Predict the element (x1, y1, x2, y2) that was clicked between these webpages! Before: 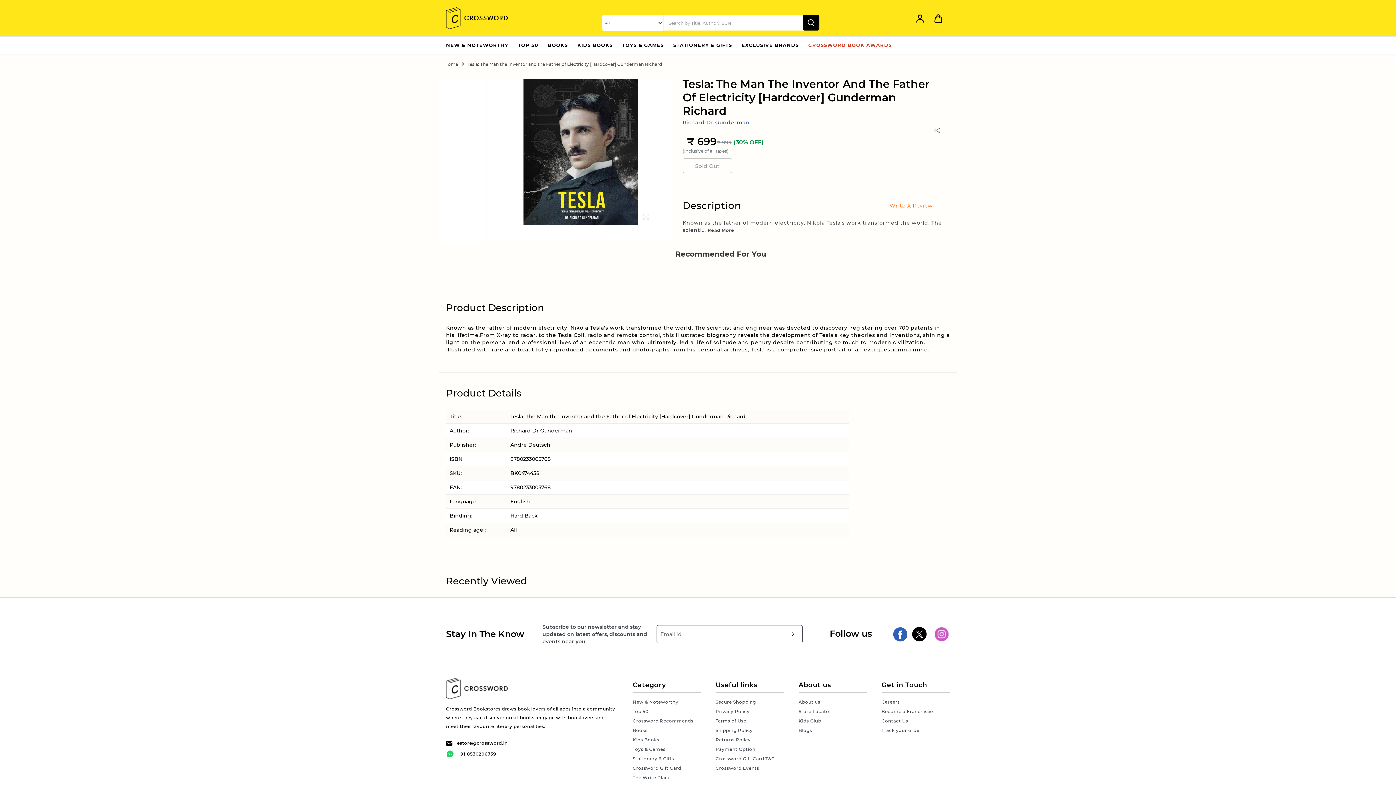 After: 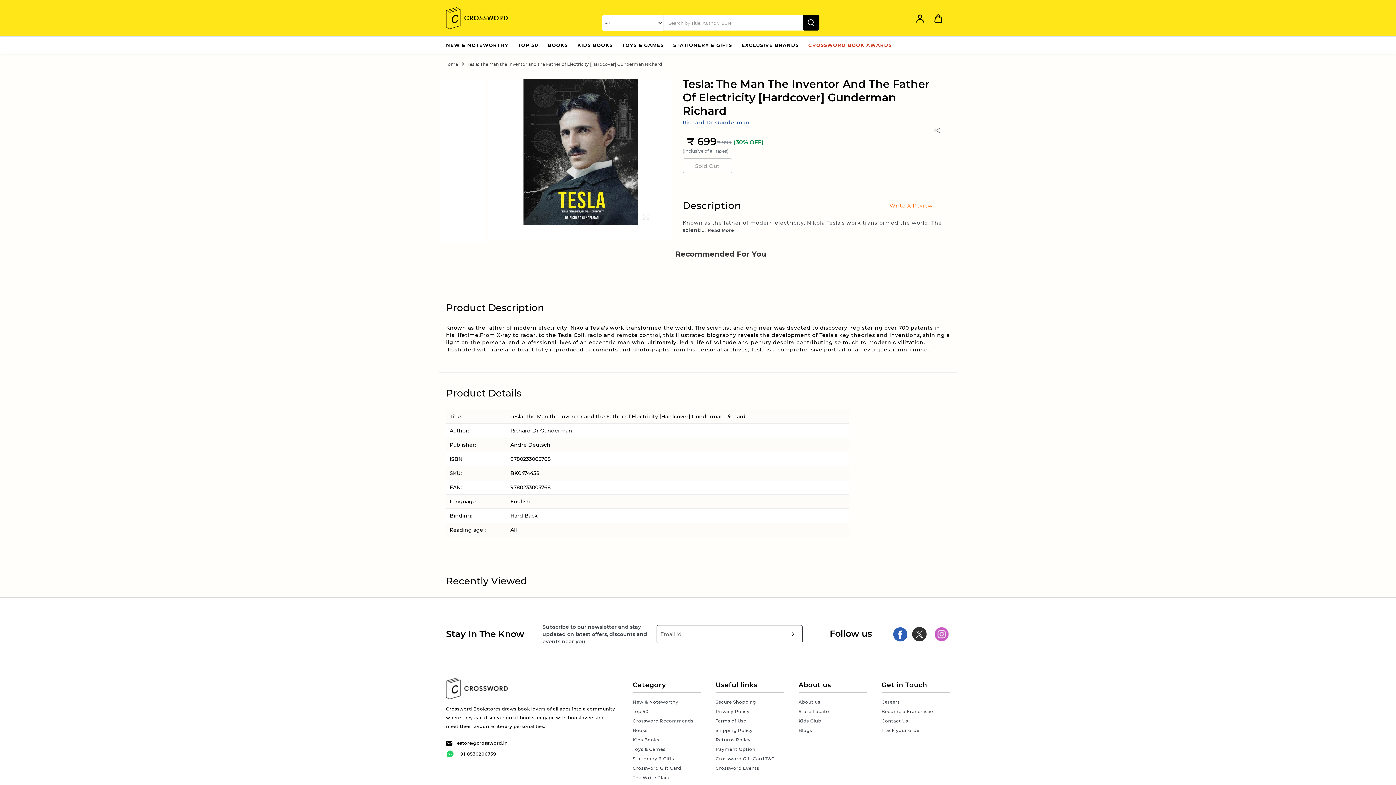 Action: label: Twitter bbox: (912, 625, 926, 641)